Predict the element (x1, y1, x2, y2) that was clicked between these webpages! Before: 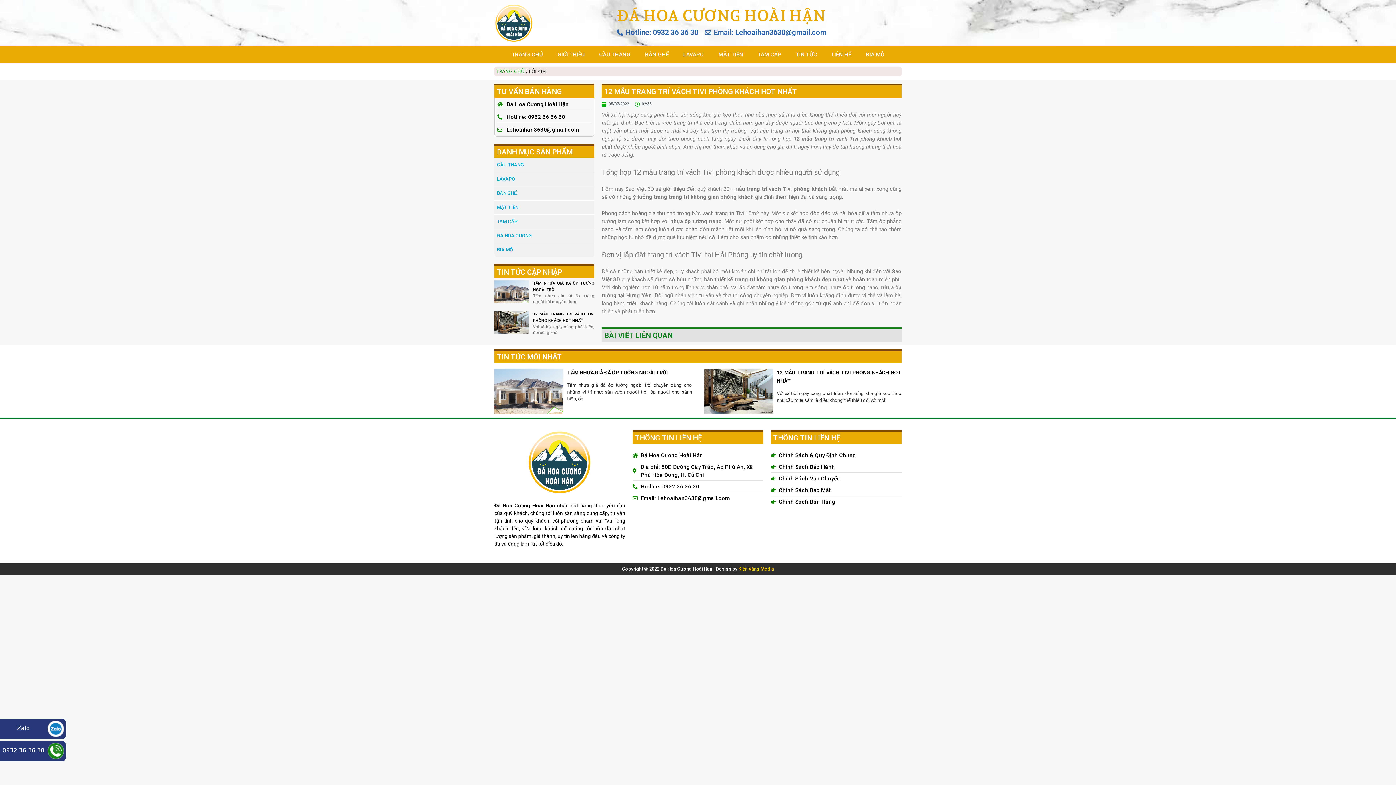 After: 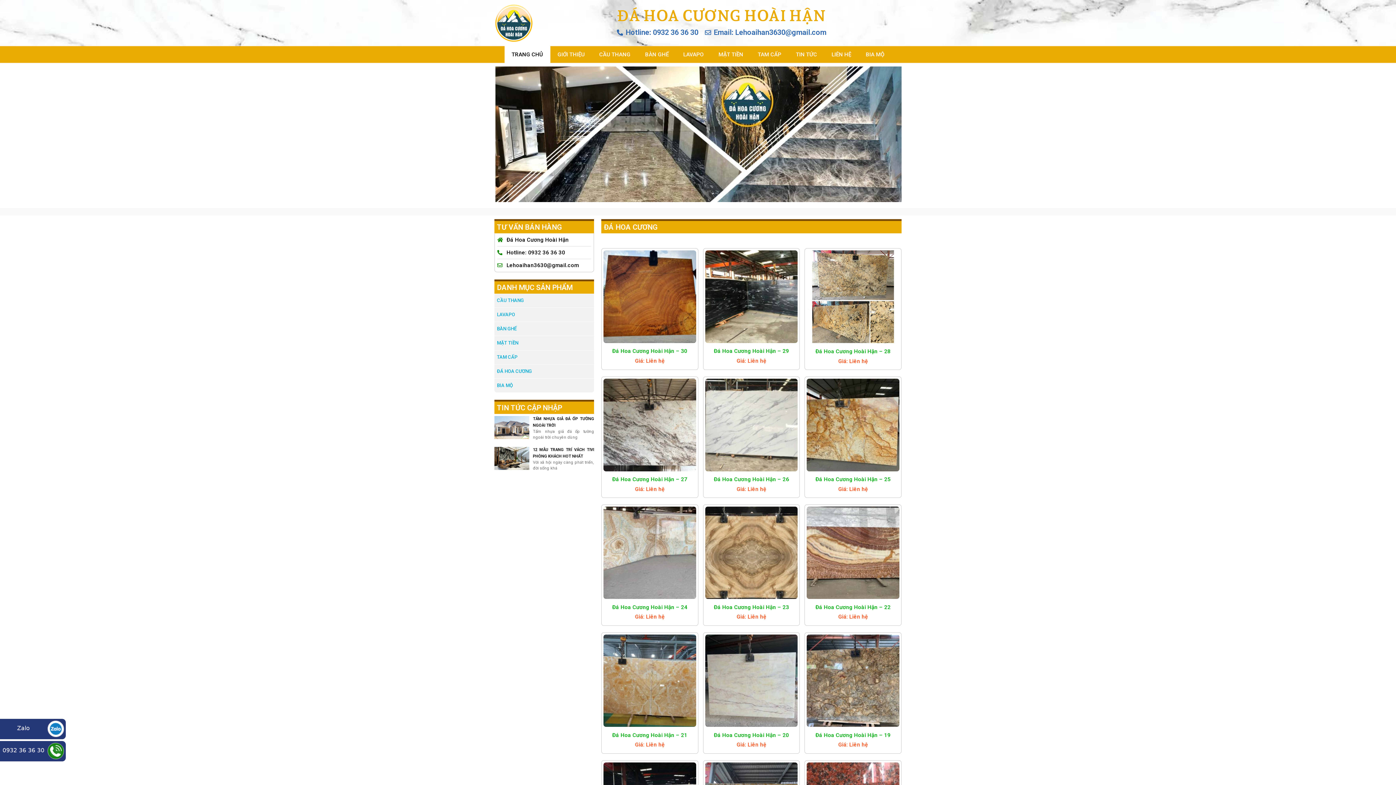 Action: bbox: (617, 6, 825, 24) label: ĐÁ HOA CƯƠNG HOÀI HẬN